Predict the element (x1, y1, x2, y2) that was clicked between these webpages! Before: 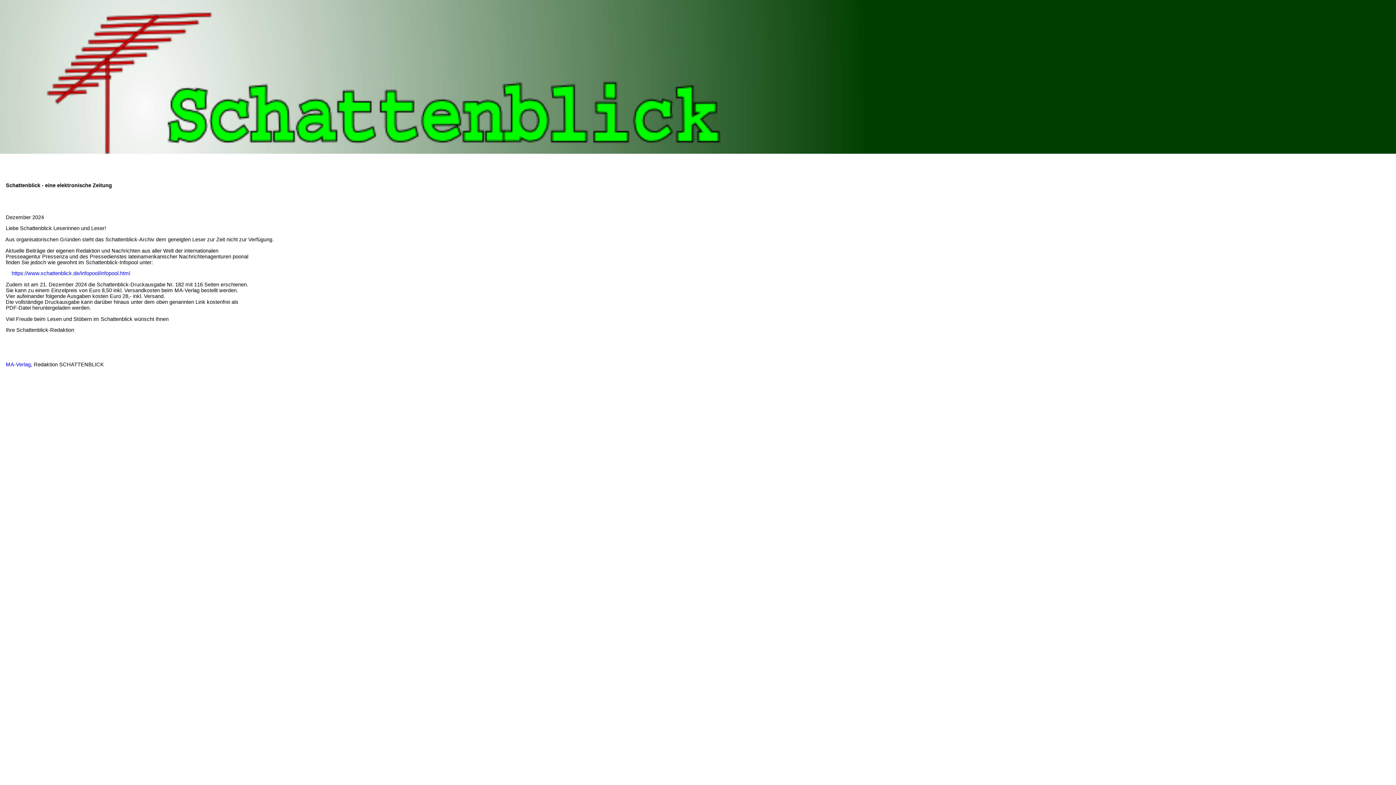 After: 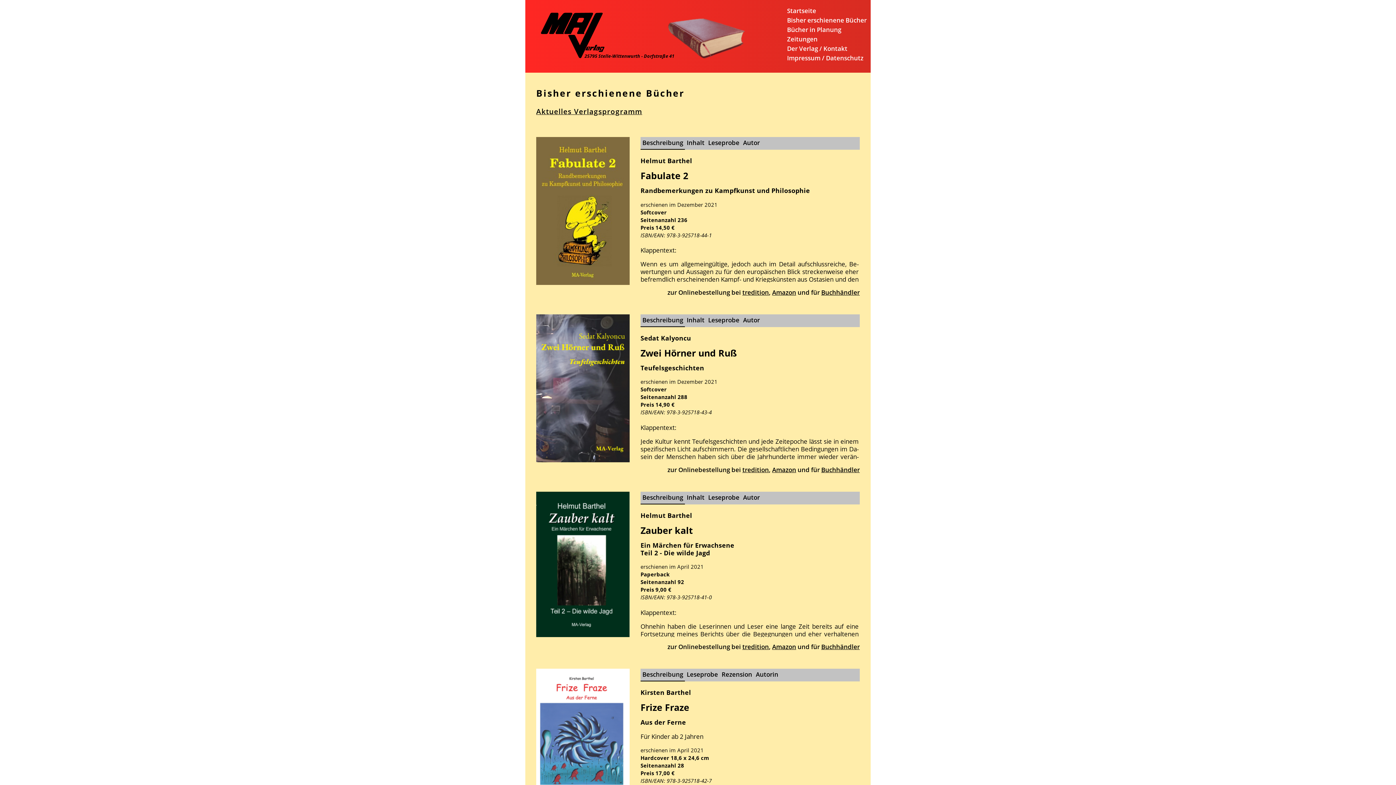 Action: label:     MA-Verlag bbox: (0, 361, 30, 367)